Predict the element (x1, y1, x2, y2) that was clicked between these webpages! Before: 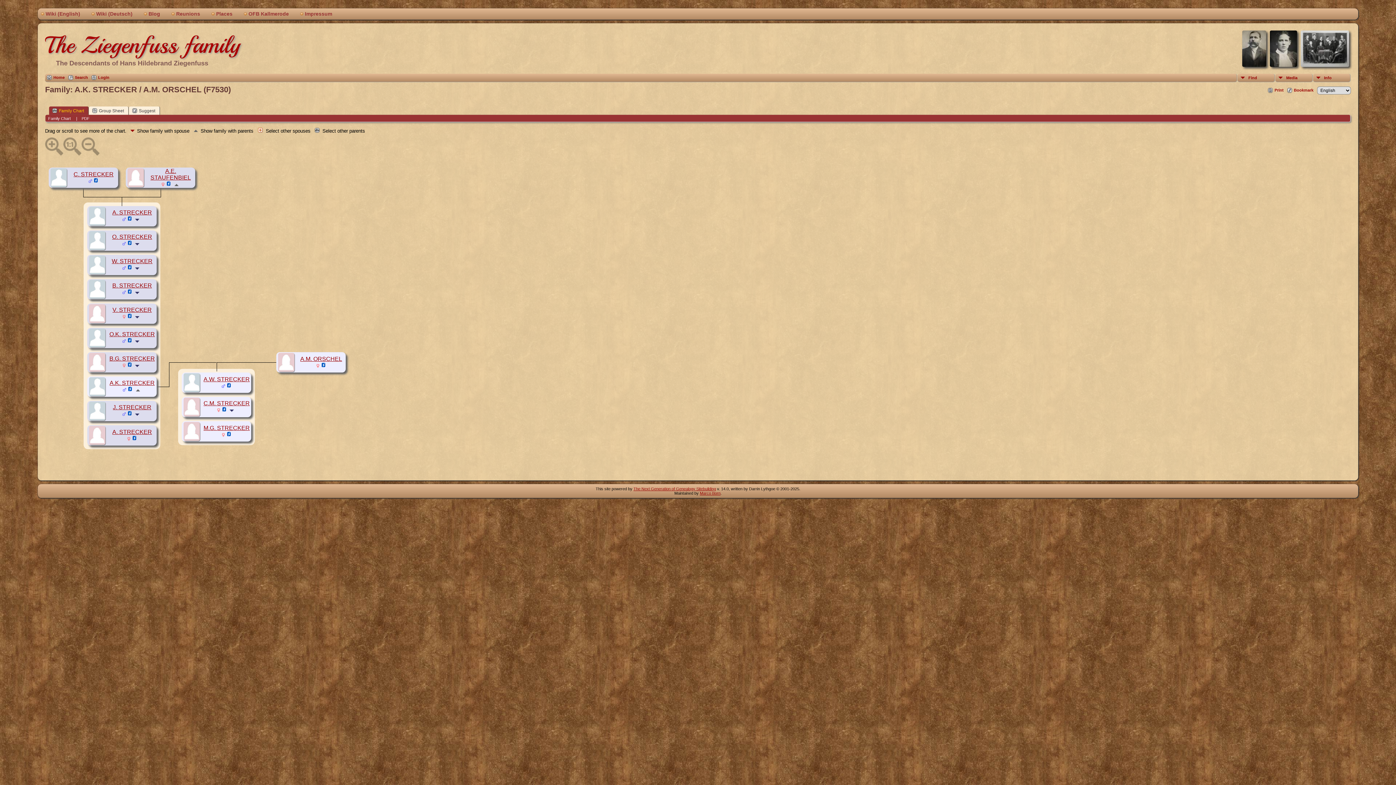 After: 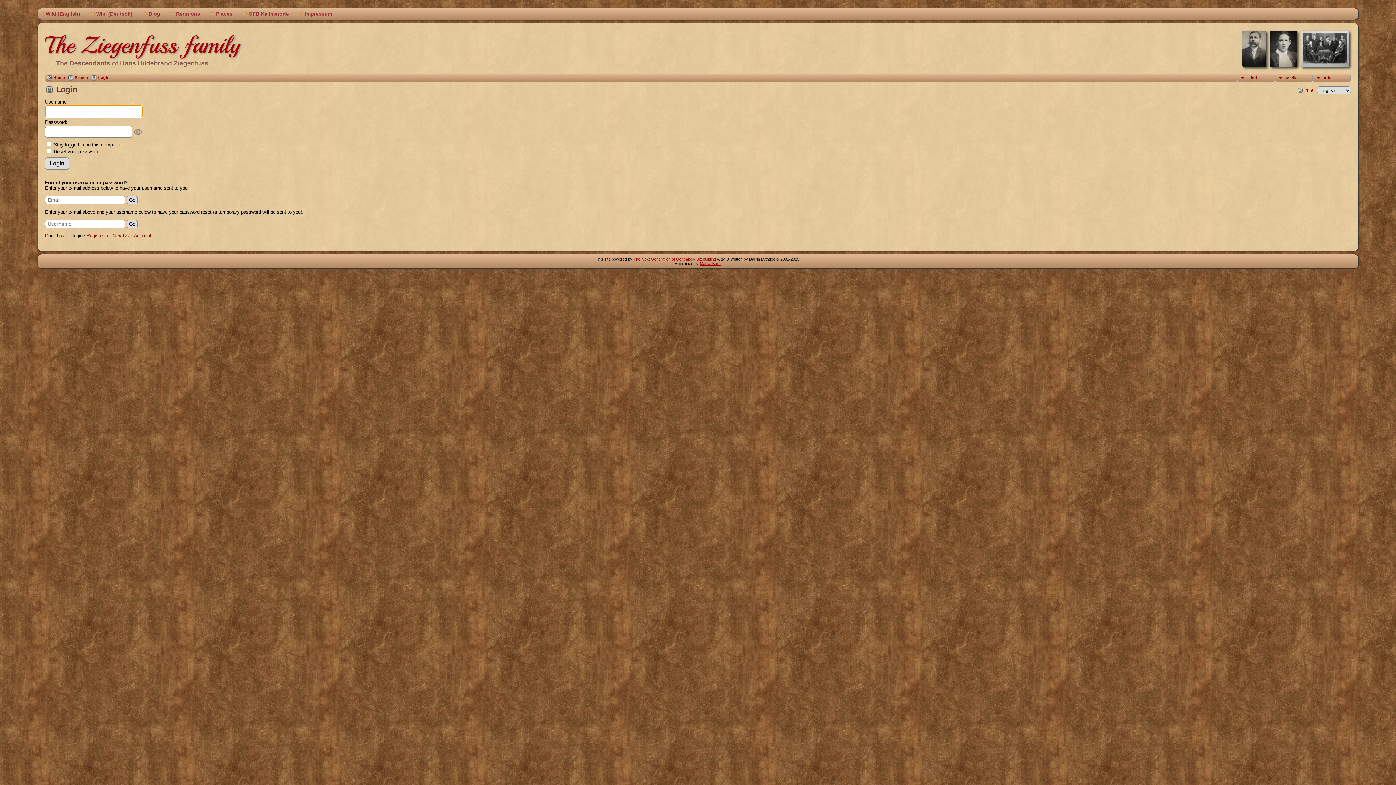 Action: bbox: (127, 339, 132, 343)